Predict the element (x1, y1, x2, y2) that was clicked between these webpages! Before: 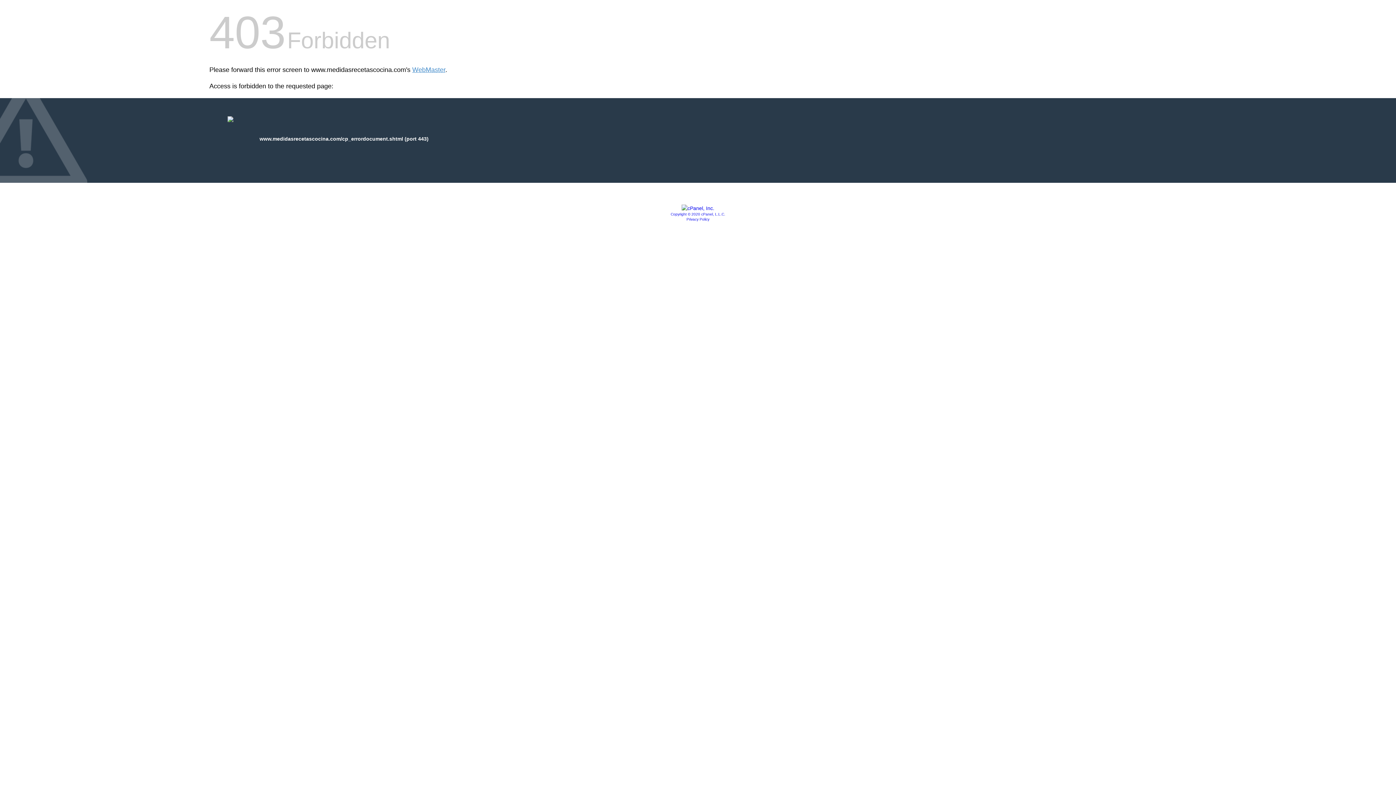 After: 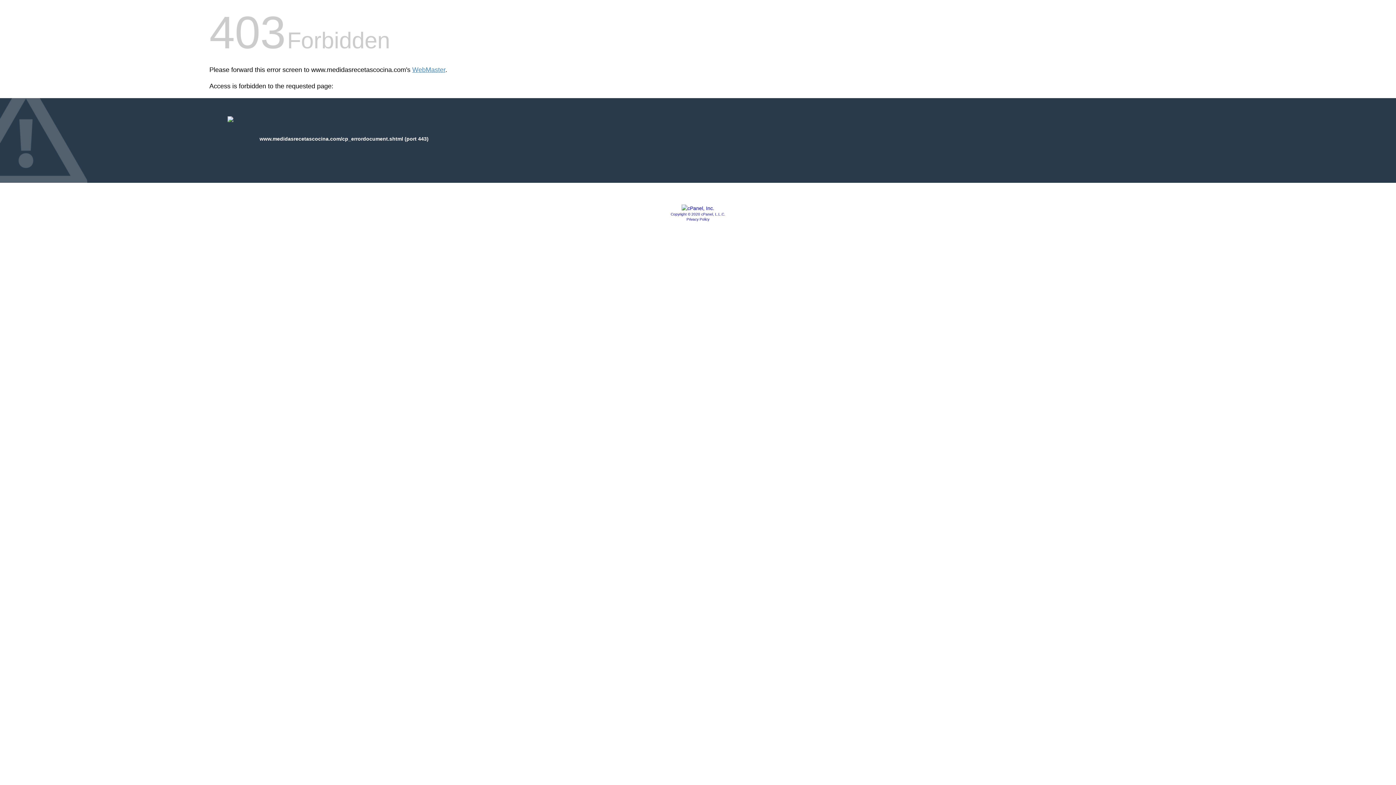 Action: bbox: (686, 217, 709, 221) label: Privacy Policy